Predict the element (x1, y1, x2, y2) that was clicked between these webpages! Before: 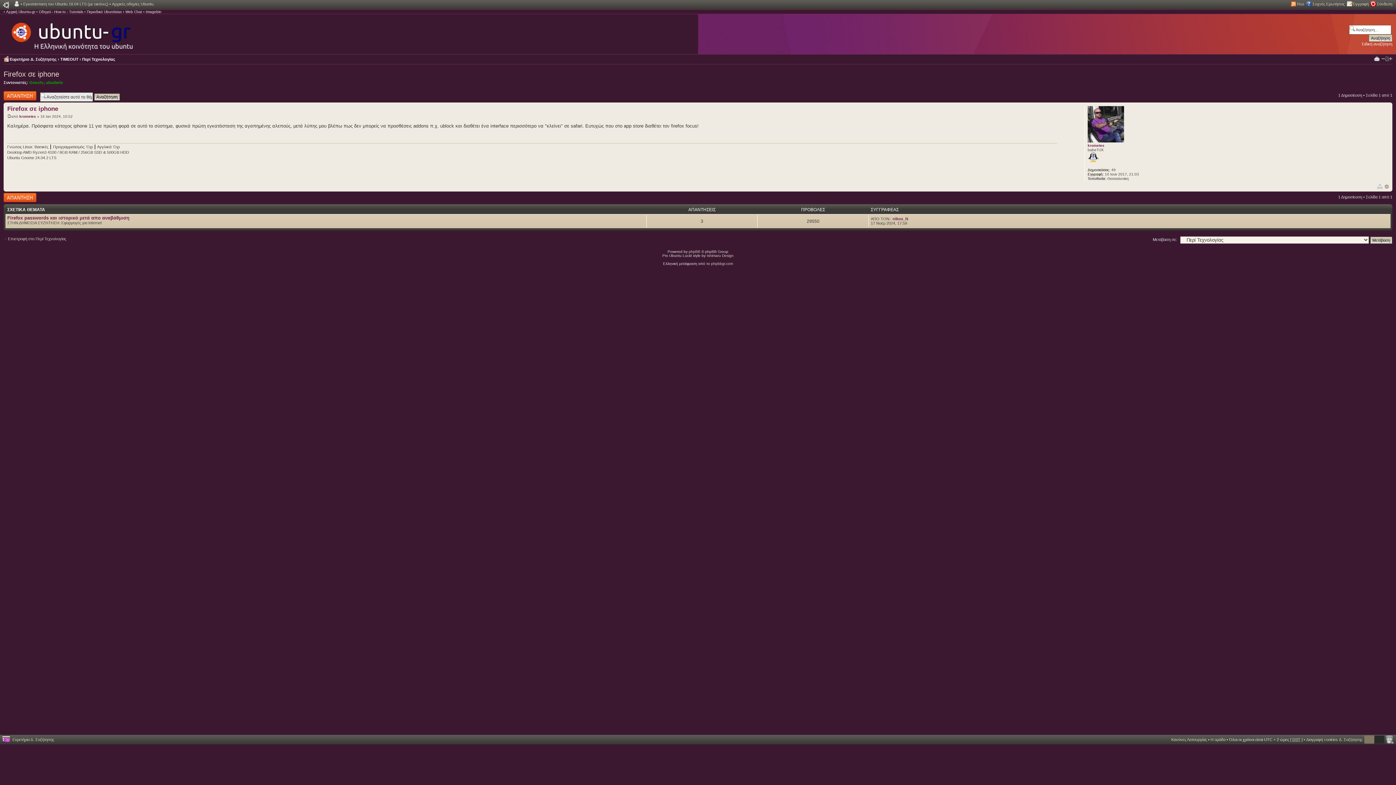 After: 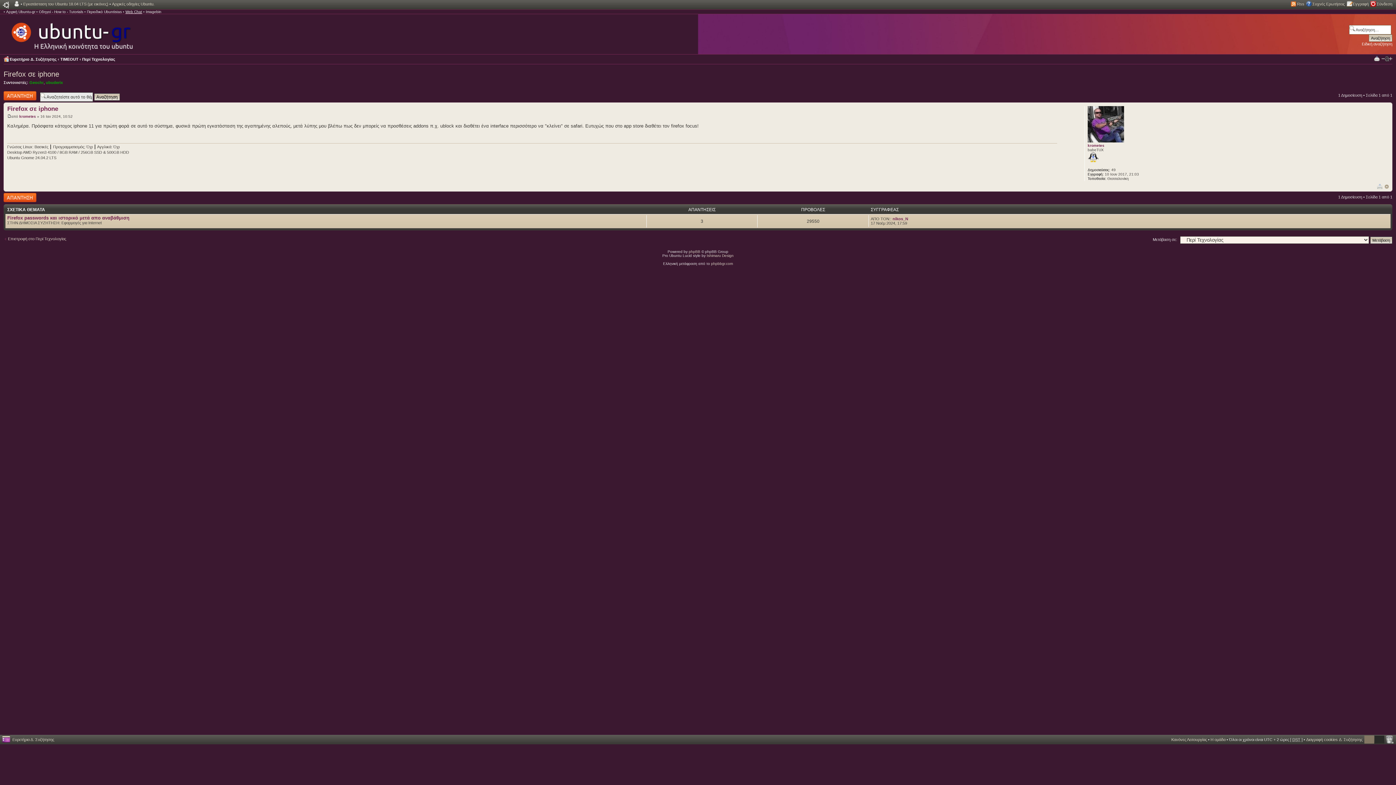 Action: label: Web Chat bbox: (125, 9, 142, 13)